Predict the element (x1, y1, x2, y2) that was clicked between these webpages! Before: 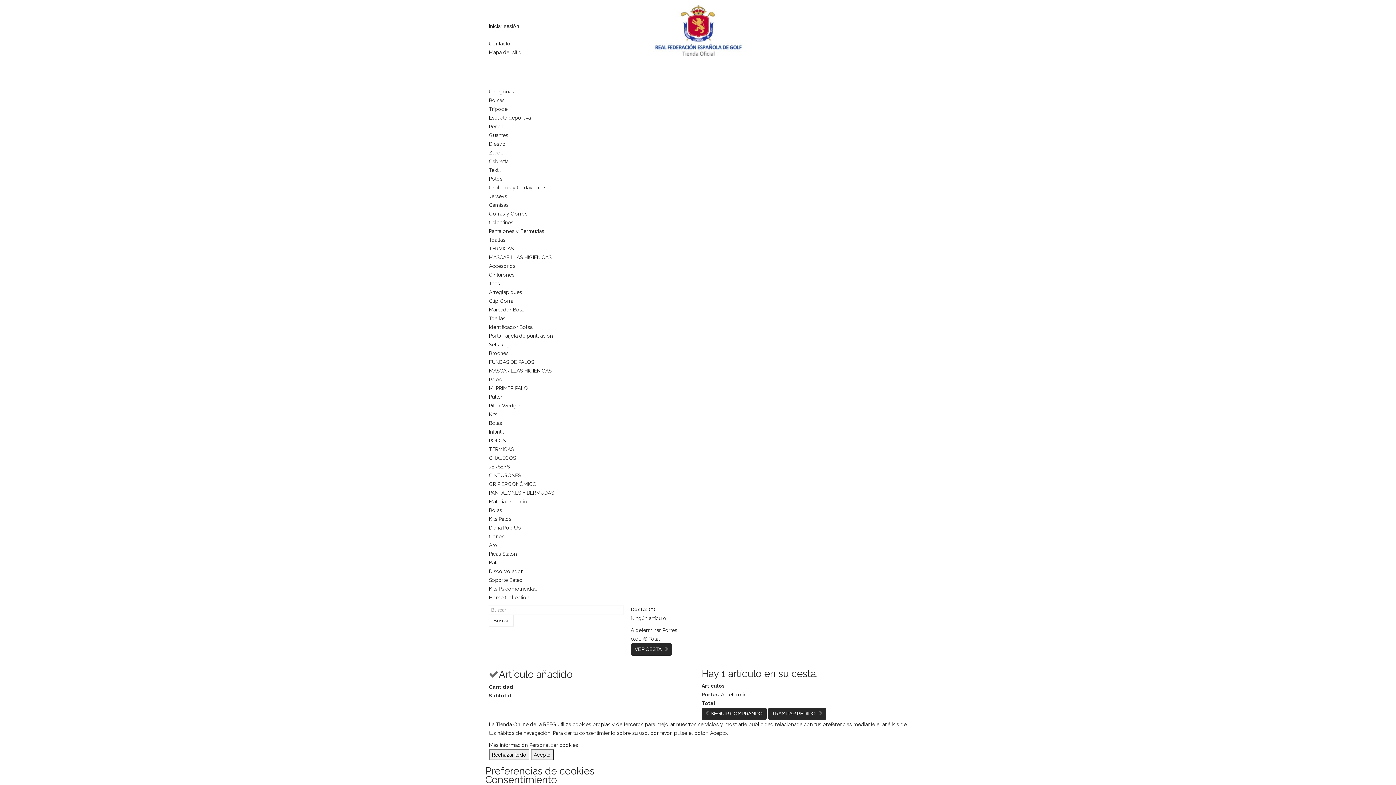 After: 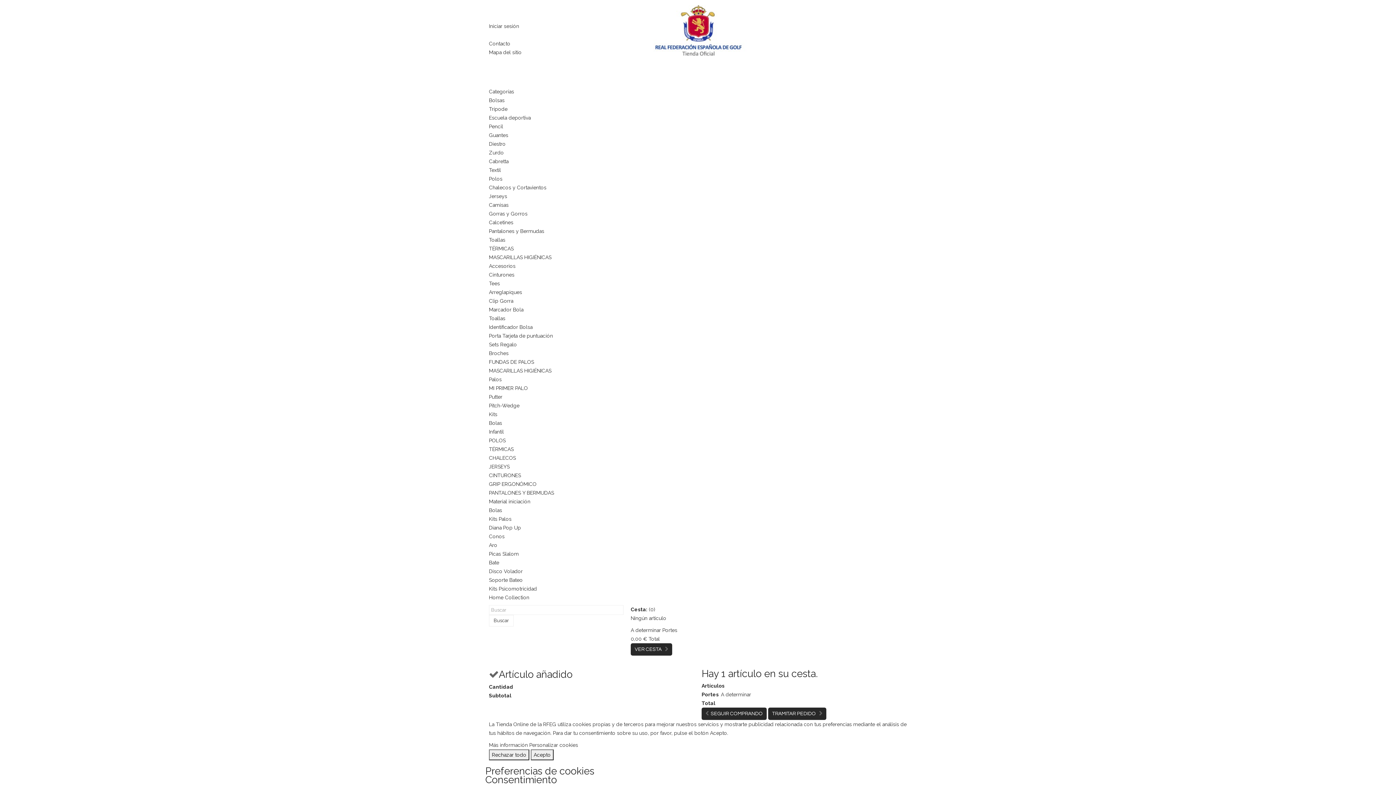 Action: label: Identificador Bolsa bbox: (489, 324, 532, 330)